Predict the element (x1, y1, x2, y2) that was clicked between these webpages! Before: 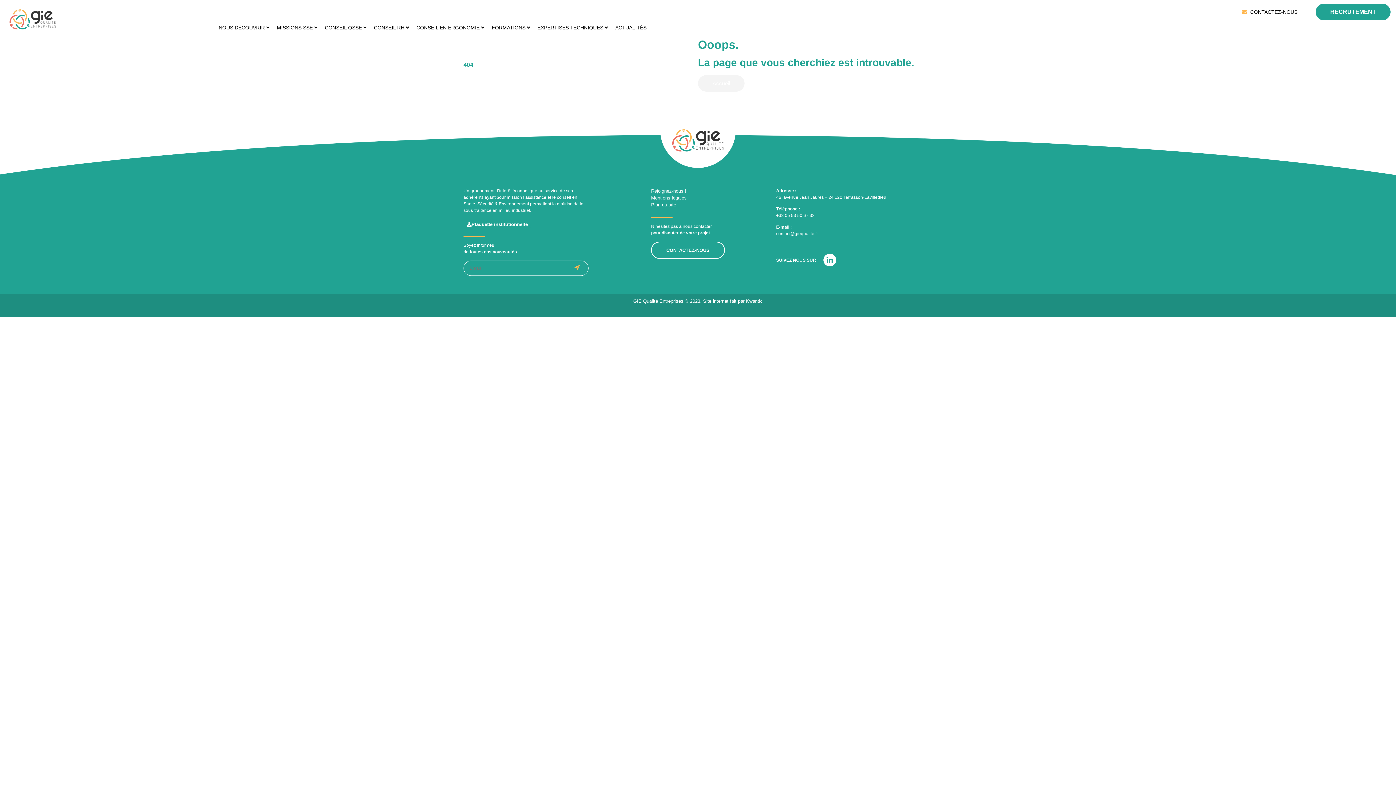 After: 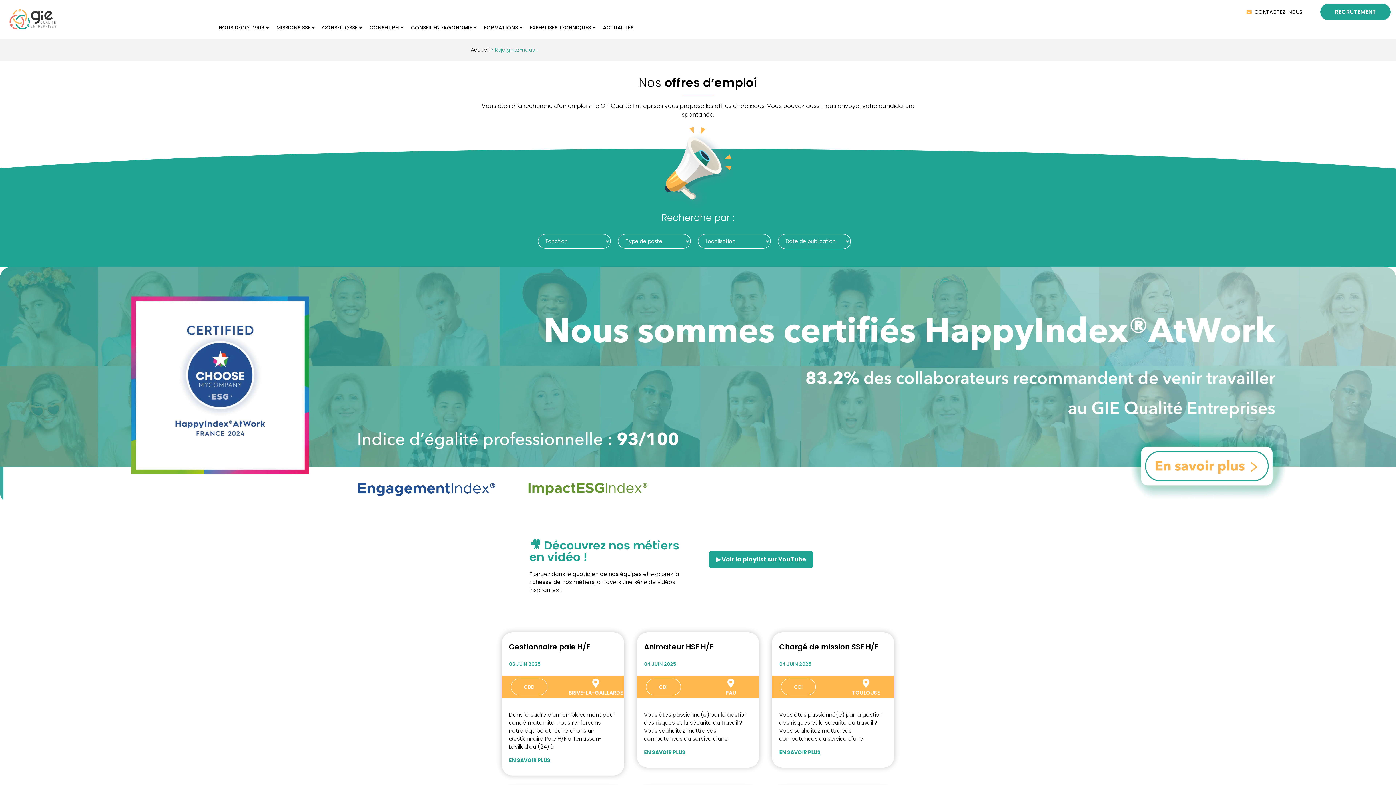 Action: bbox: (651, 187, 776, 194) label: Rejoignez-nous !